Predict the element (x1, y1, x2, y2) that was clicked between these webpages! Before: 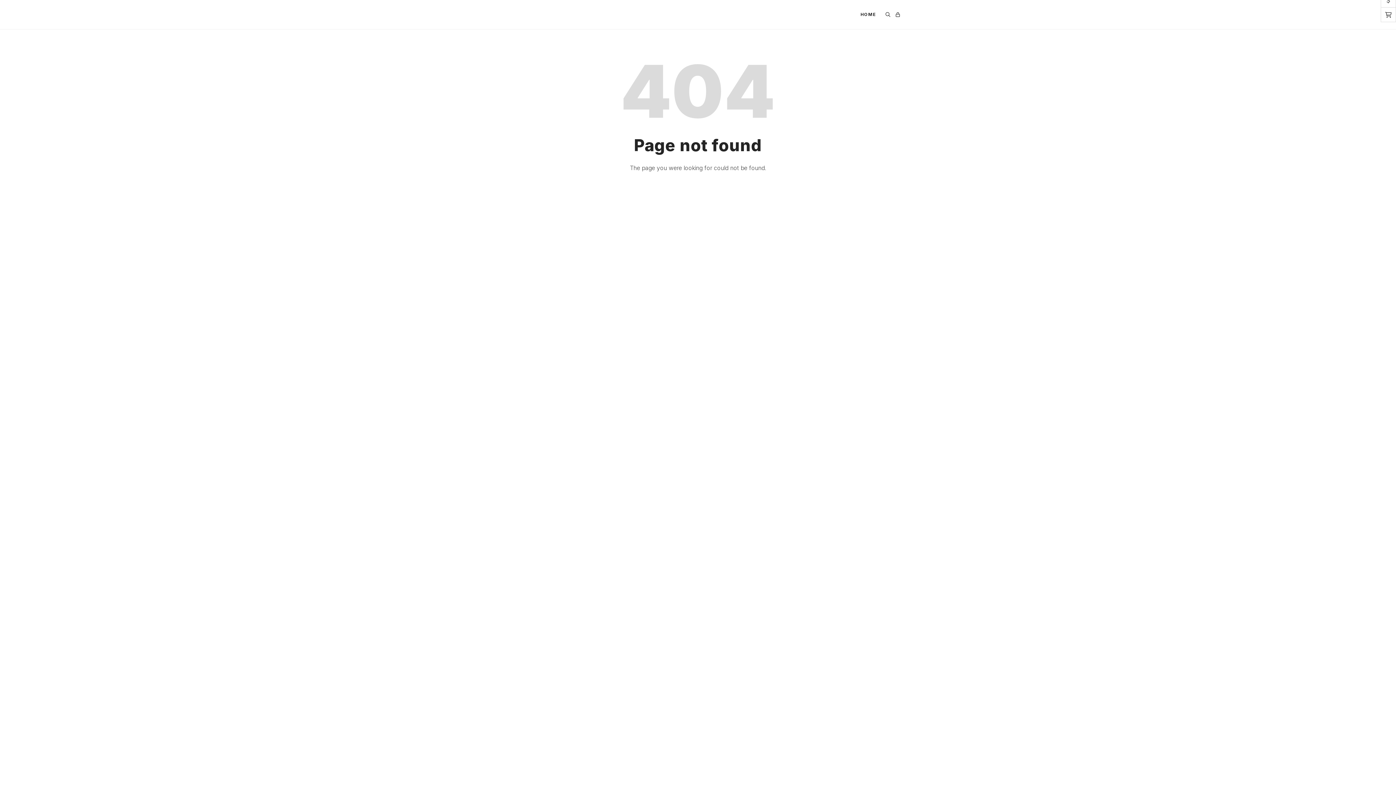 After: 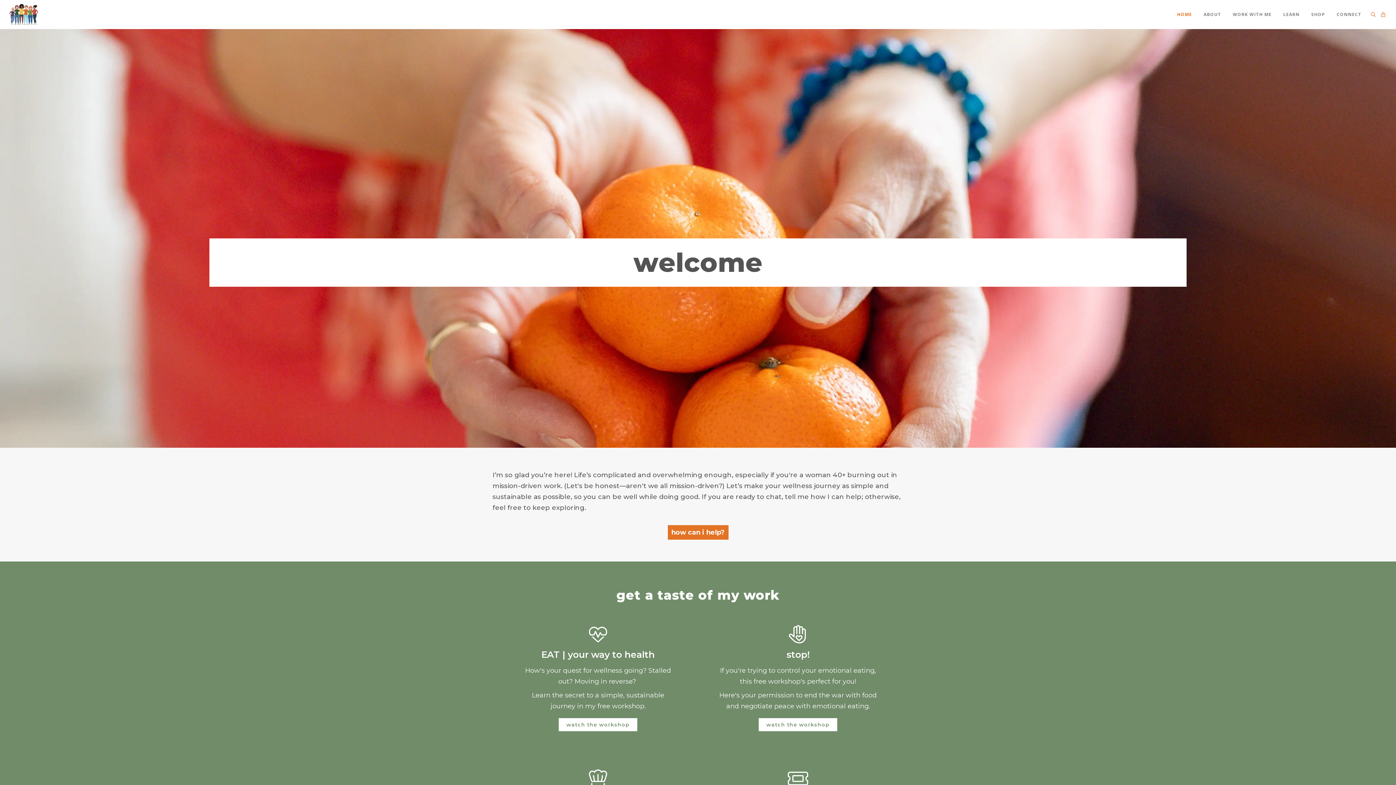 Action: bbox: (855, 6, 881, 22) label: HOME